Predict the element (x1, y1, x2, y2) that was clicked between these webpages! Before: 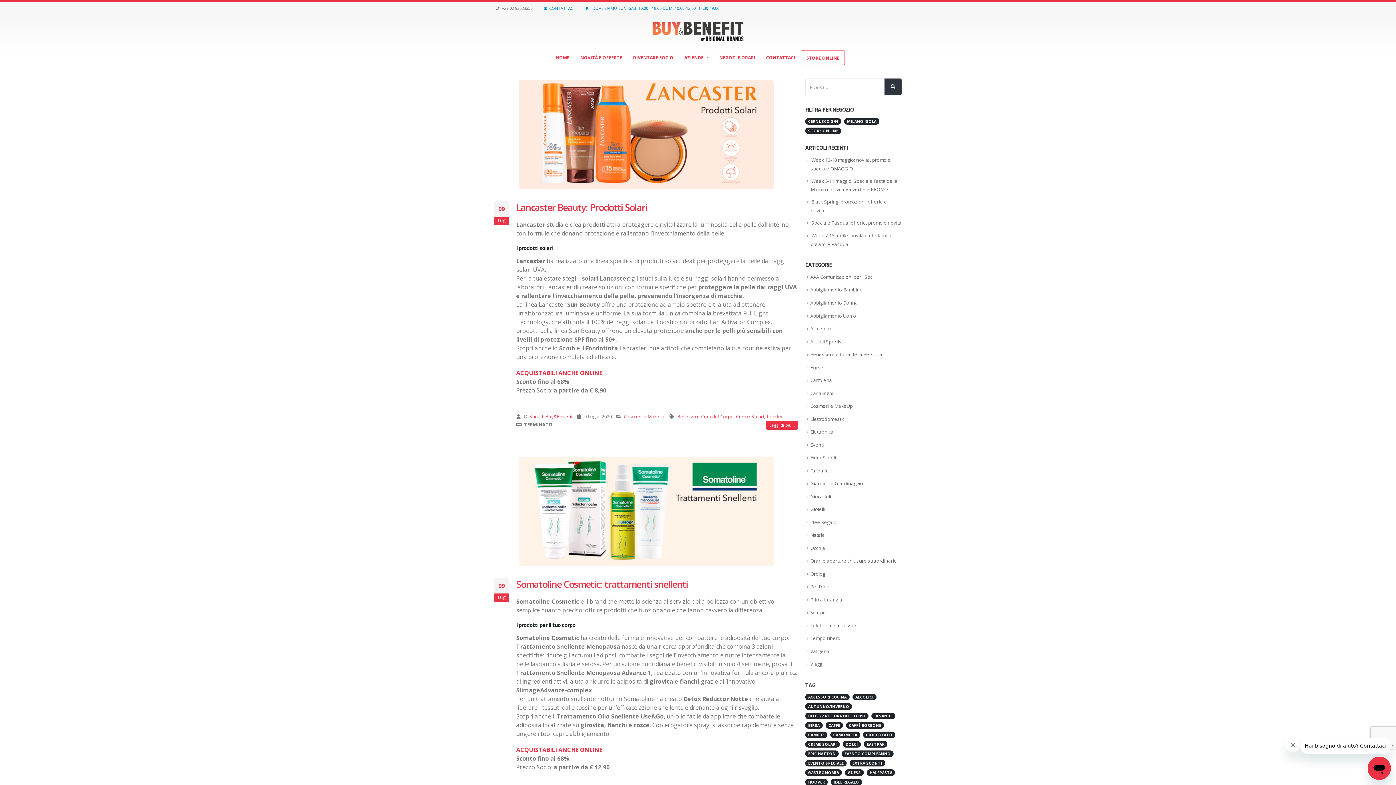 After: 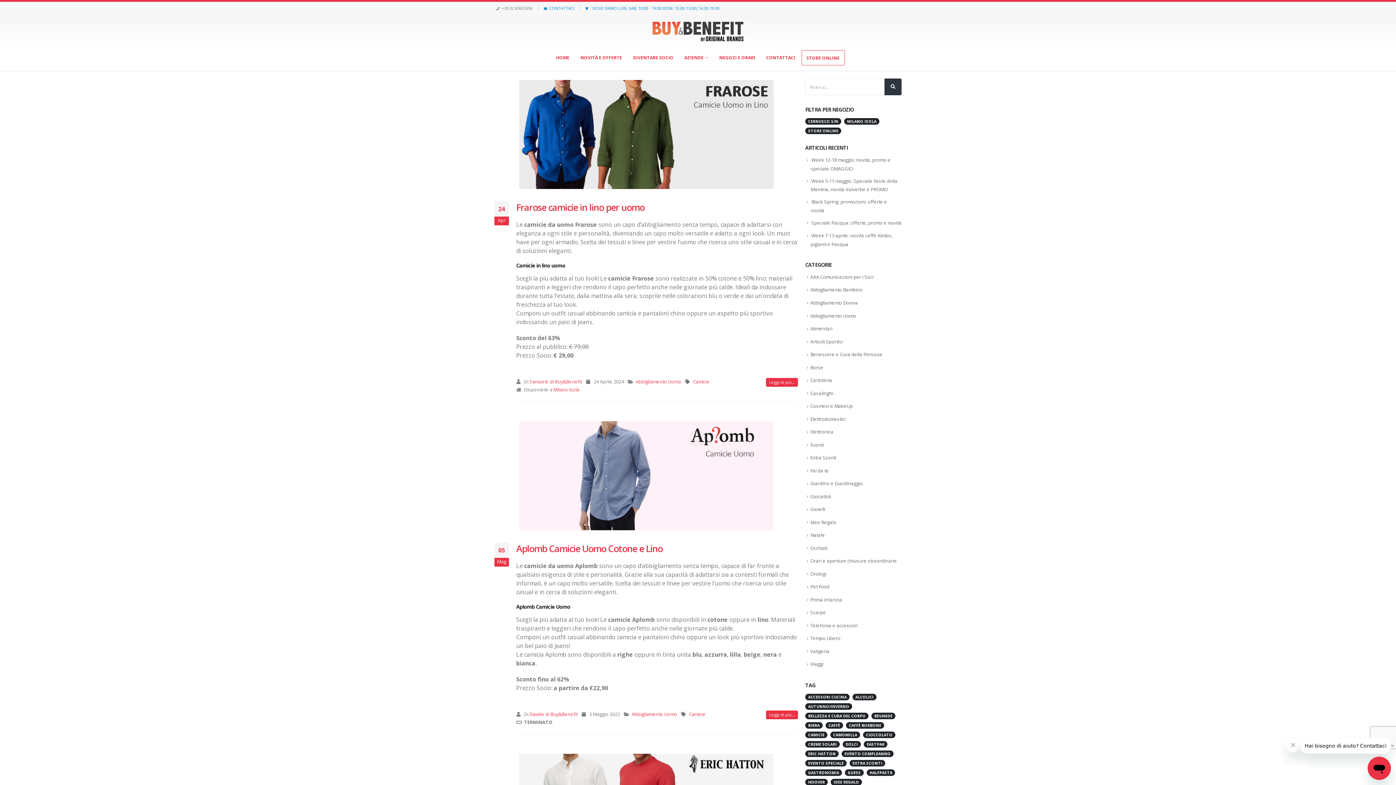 Action: bbox: (805, 731, 827, 738) label: Camicie (35 elementi)